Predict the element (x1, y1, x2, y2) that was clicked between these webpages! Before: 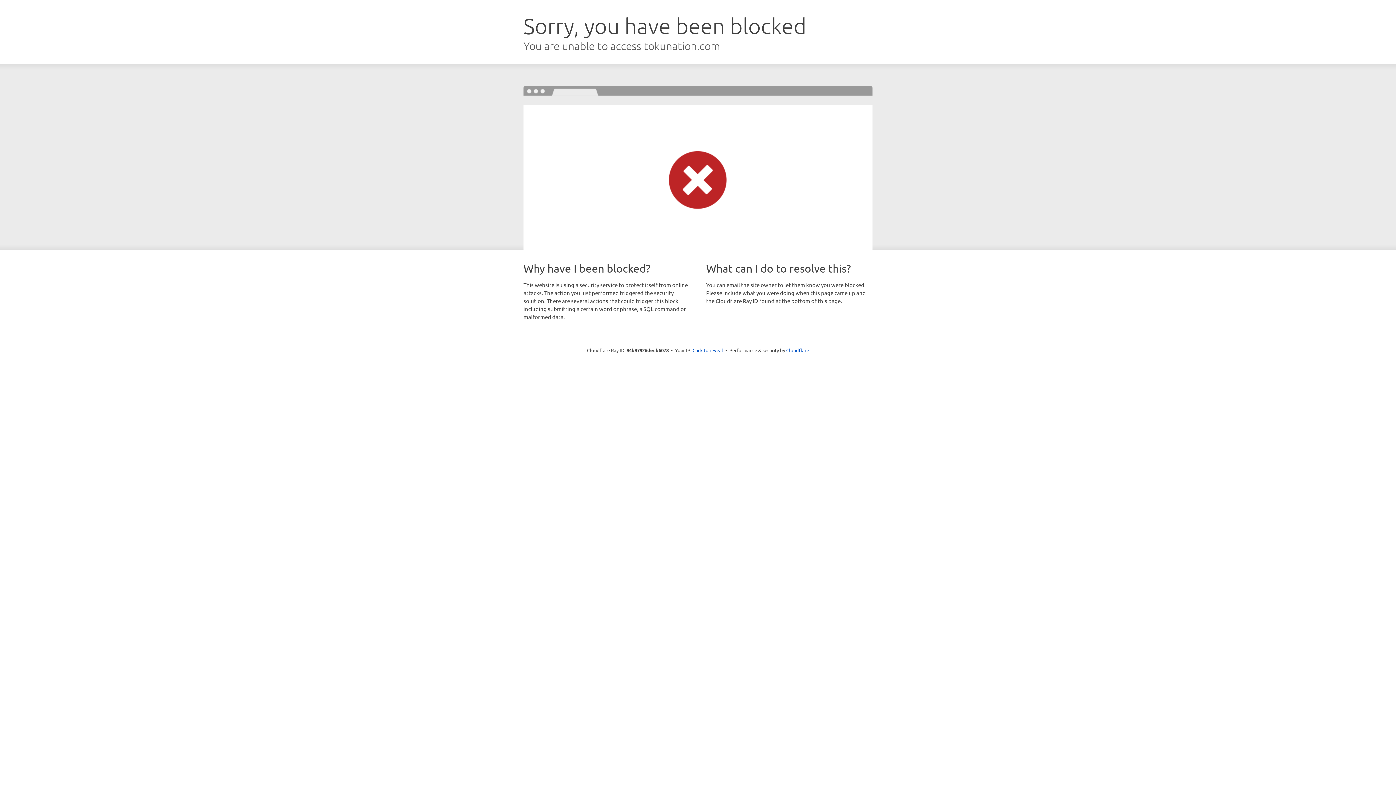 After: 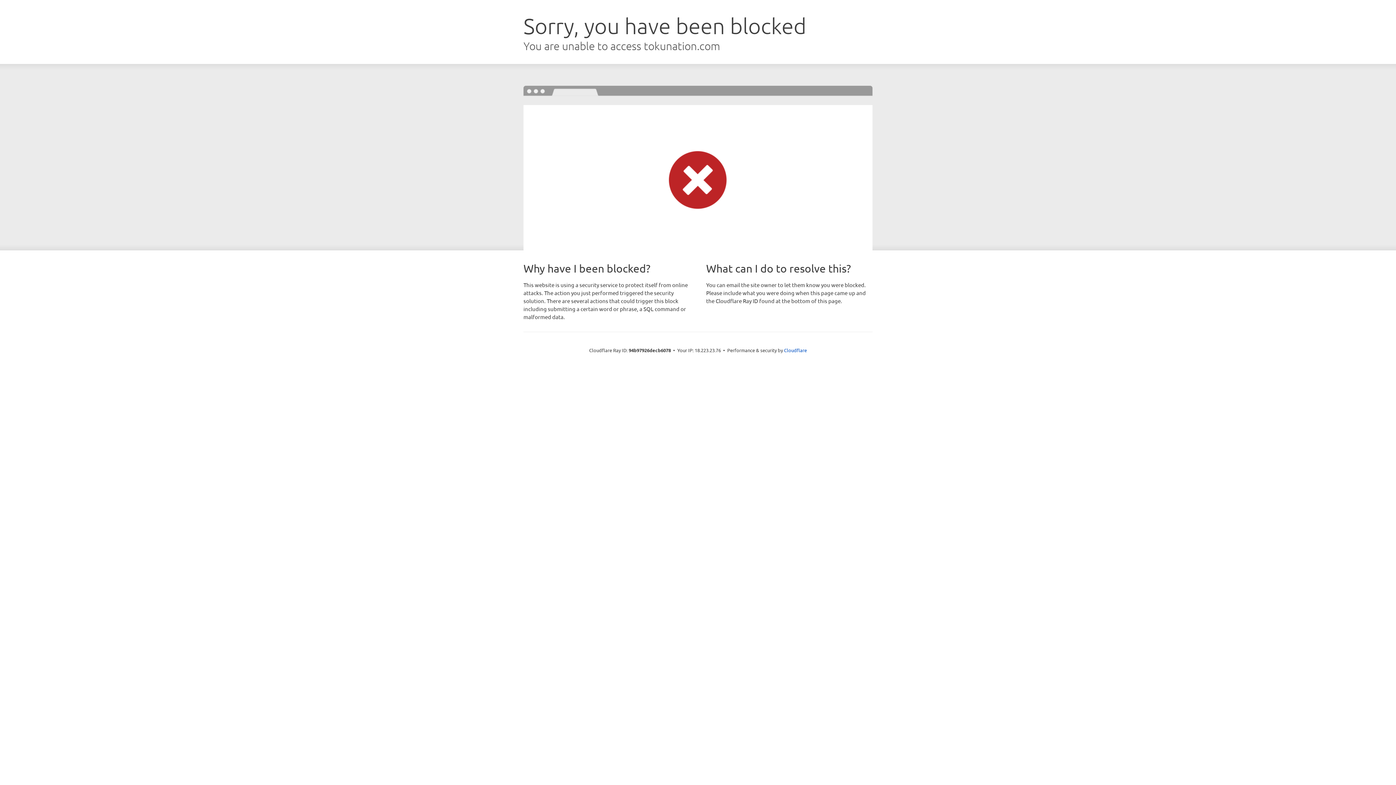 Action: bbox: (692, 346, 723, 353) label: Click to reveal